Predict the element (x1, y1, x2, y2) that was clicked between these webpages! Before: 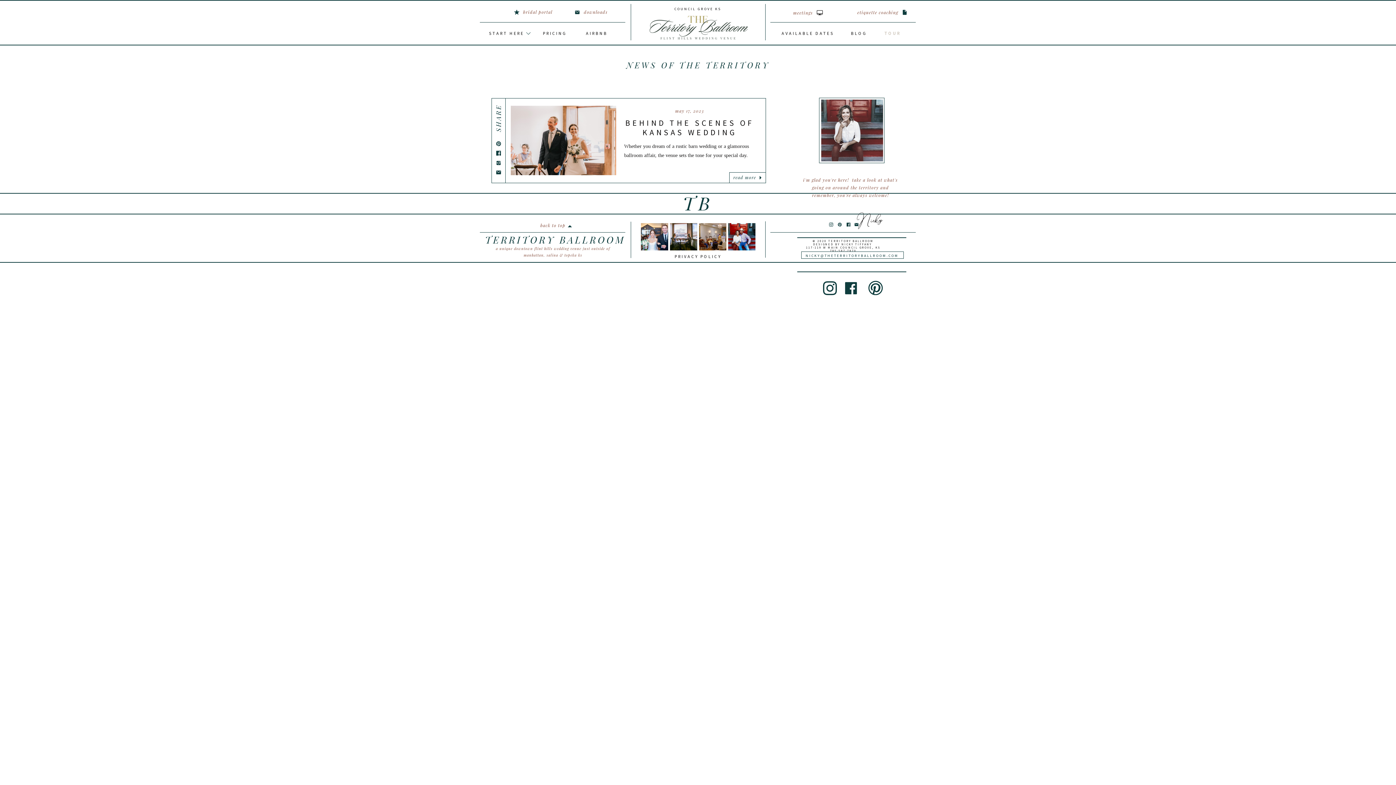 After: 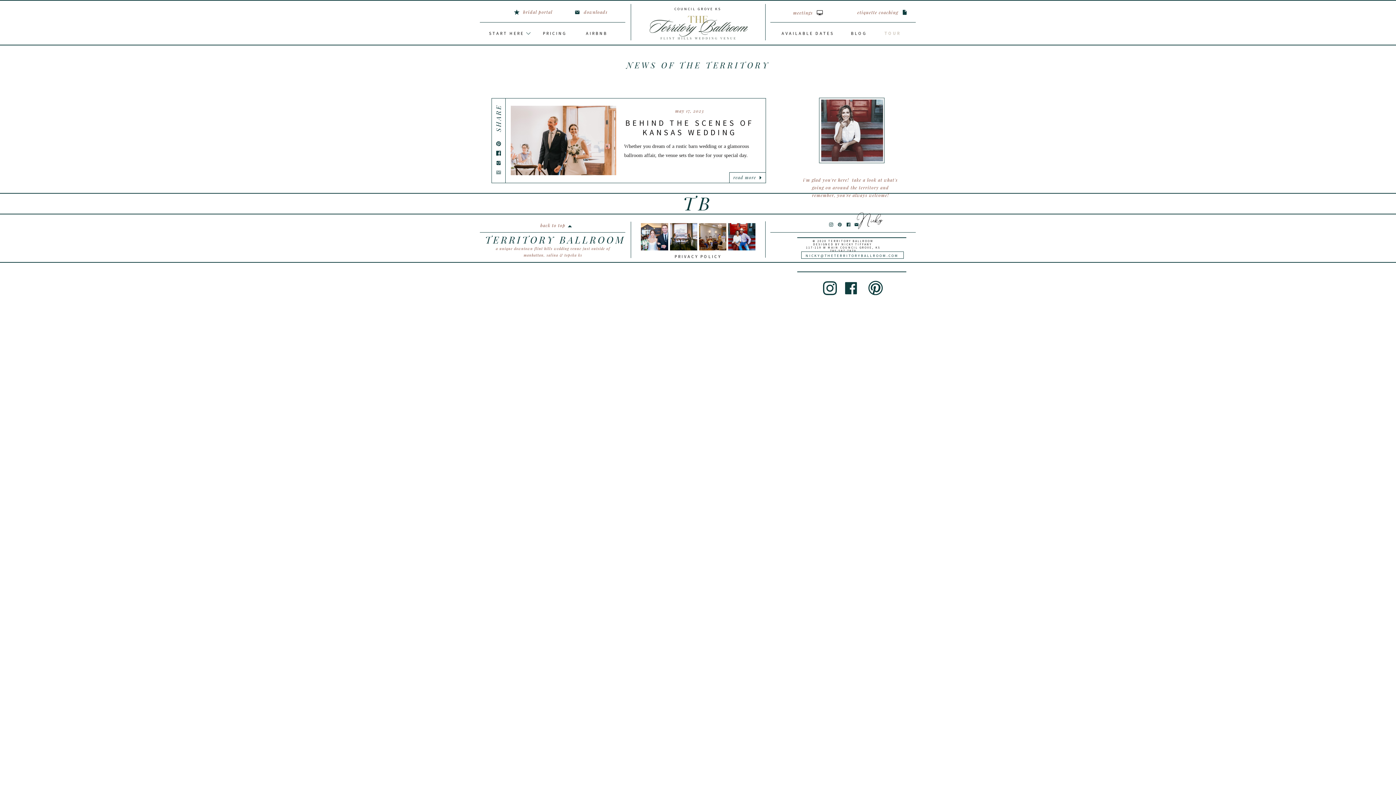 Action: bbox: (496, 169, 501, 175)